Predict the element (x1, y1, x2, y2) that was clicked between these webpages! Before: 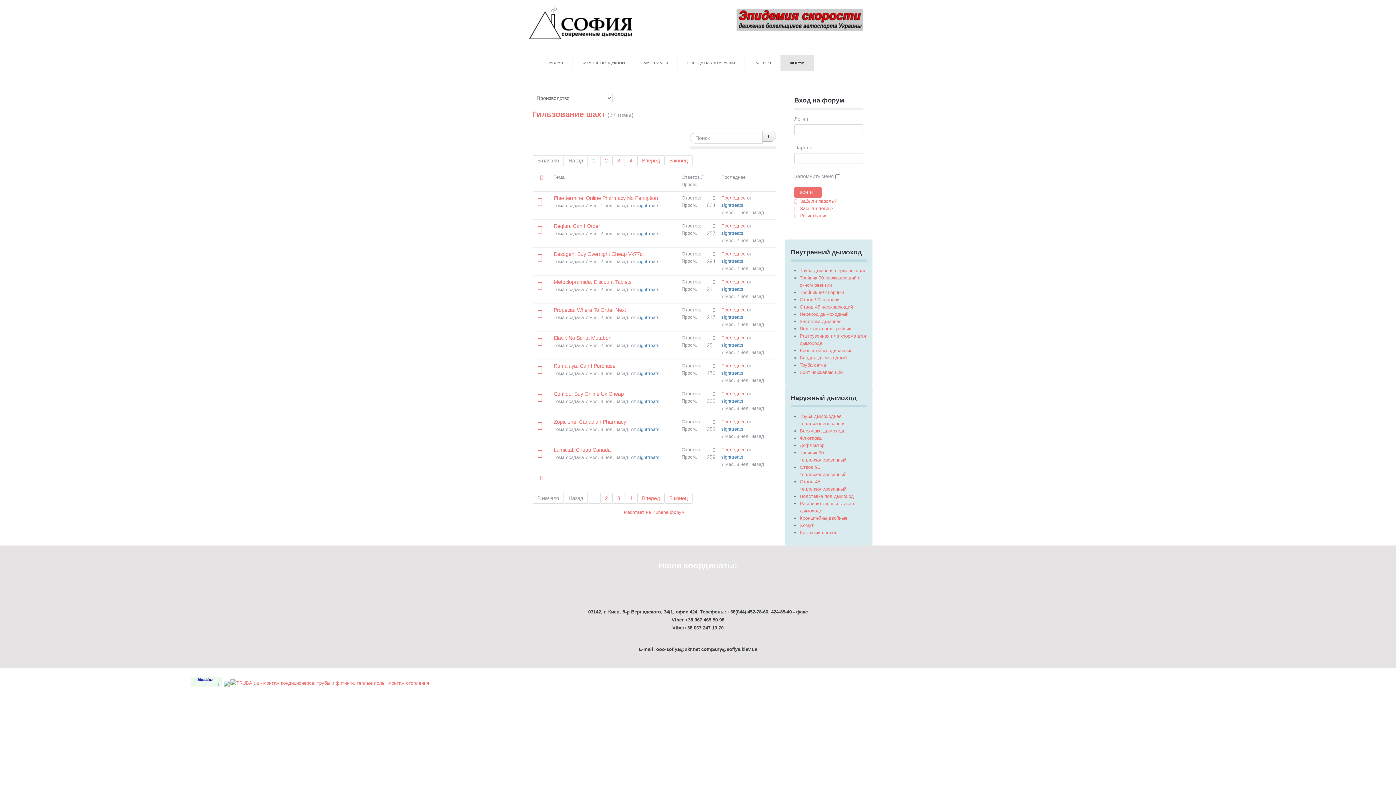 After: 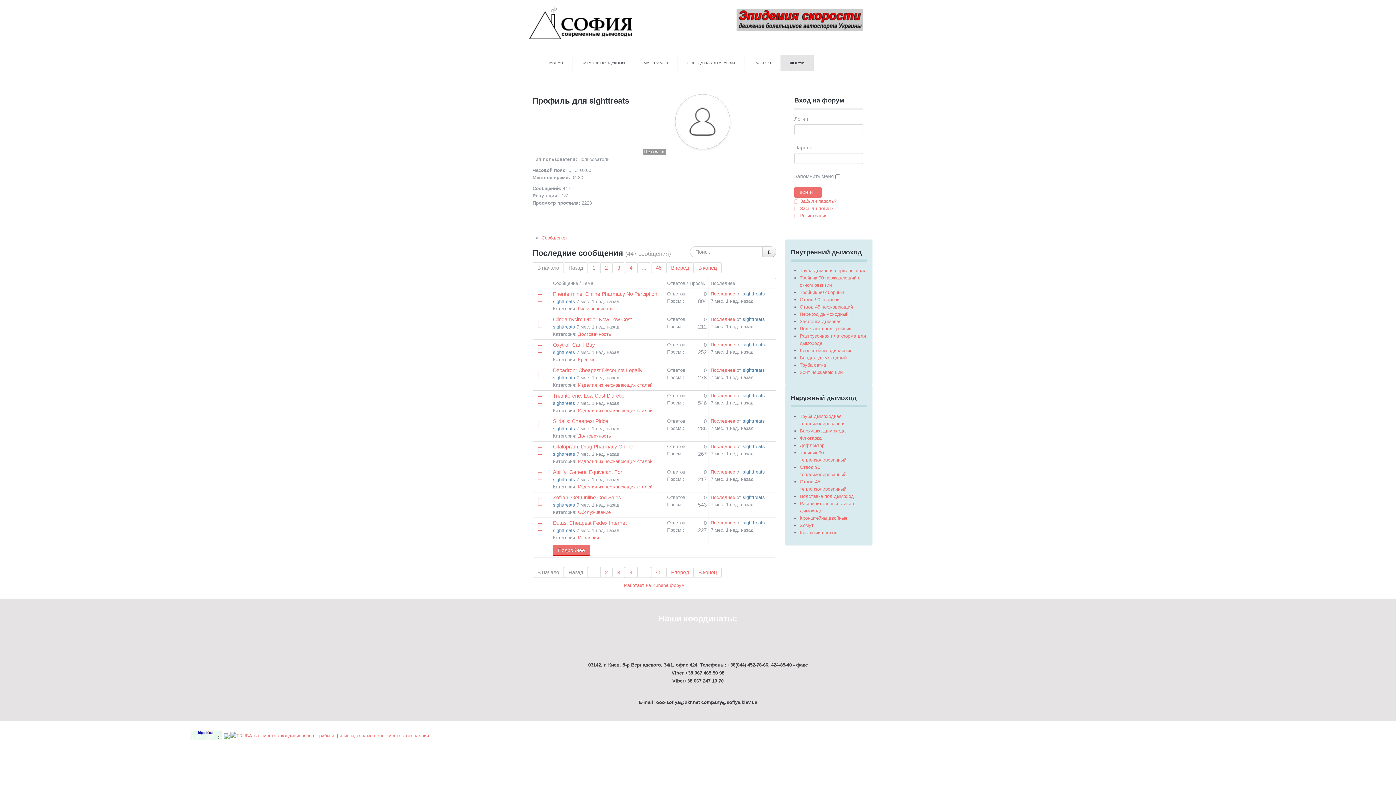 Action: label: sighttreats bbox: (637, 426, 659, 432)